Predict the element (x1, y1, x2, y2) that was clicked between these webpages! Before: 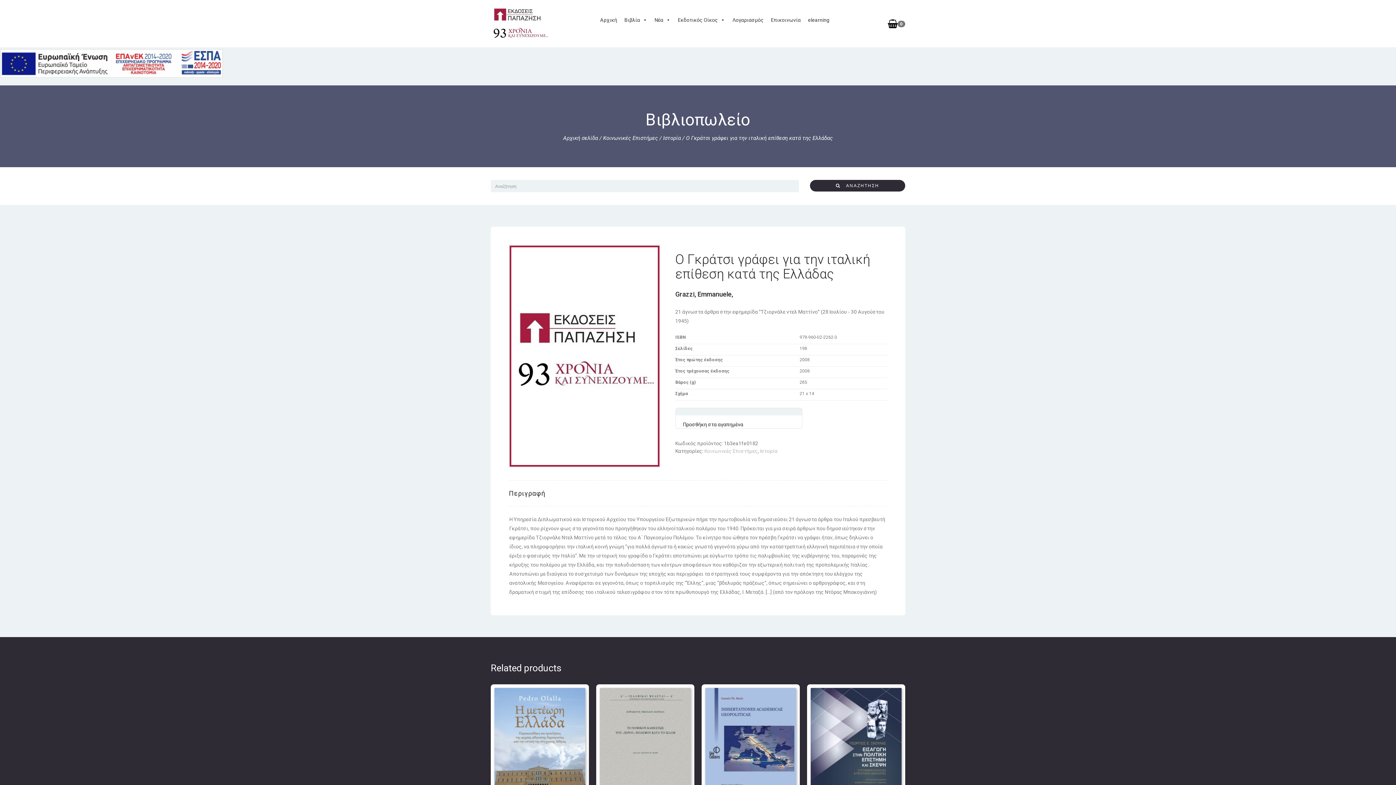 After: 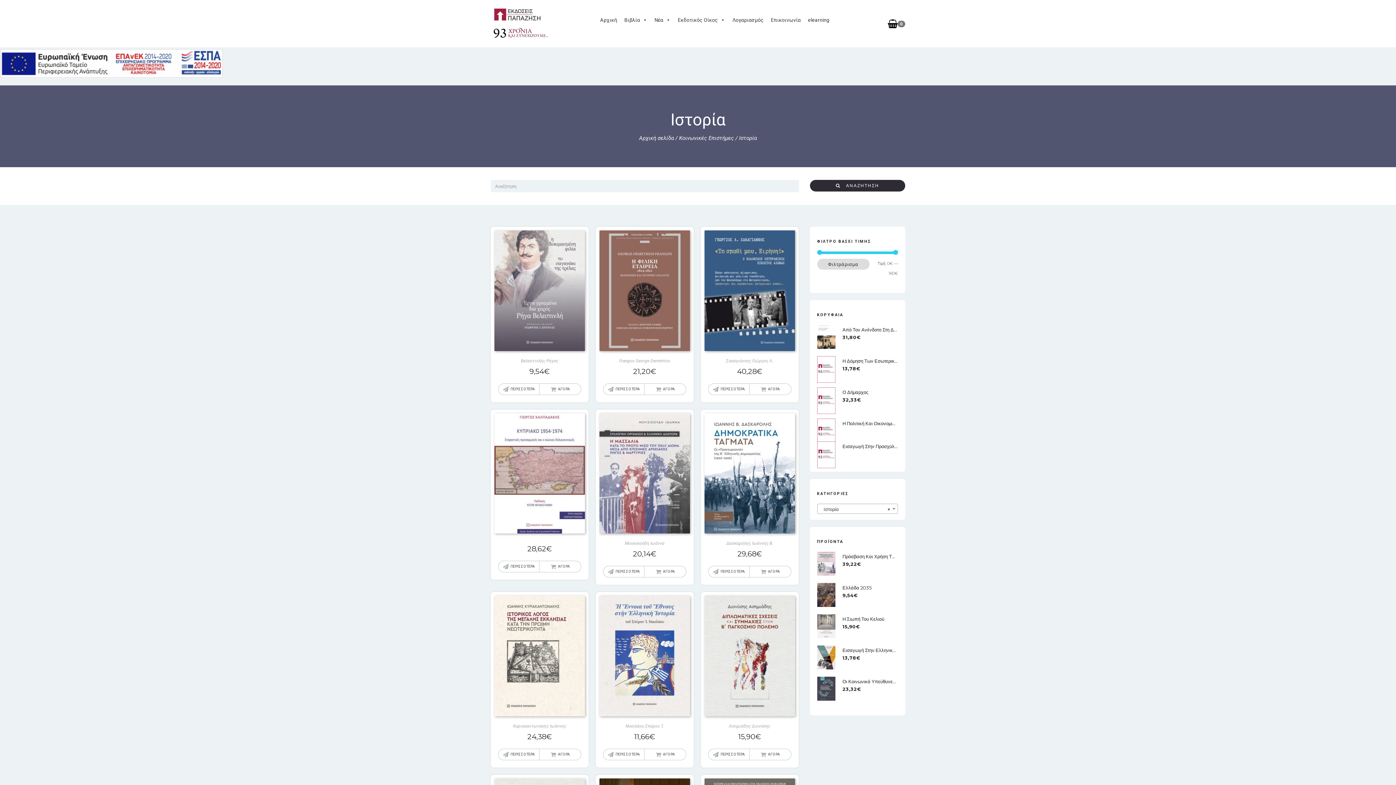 Action: label: Ιστορία bbox: (663, 134, 681, 141)